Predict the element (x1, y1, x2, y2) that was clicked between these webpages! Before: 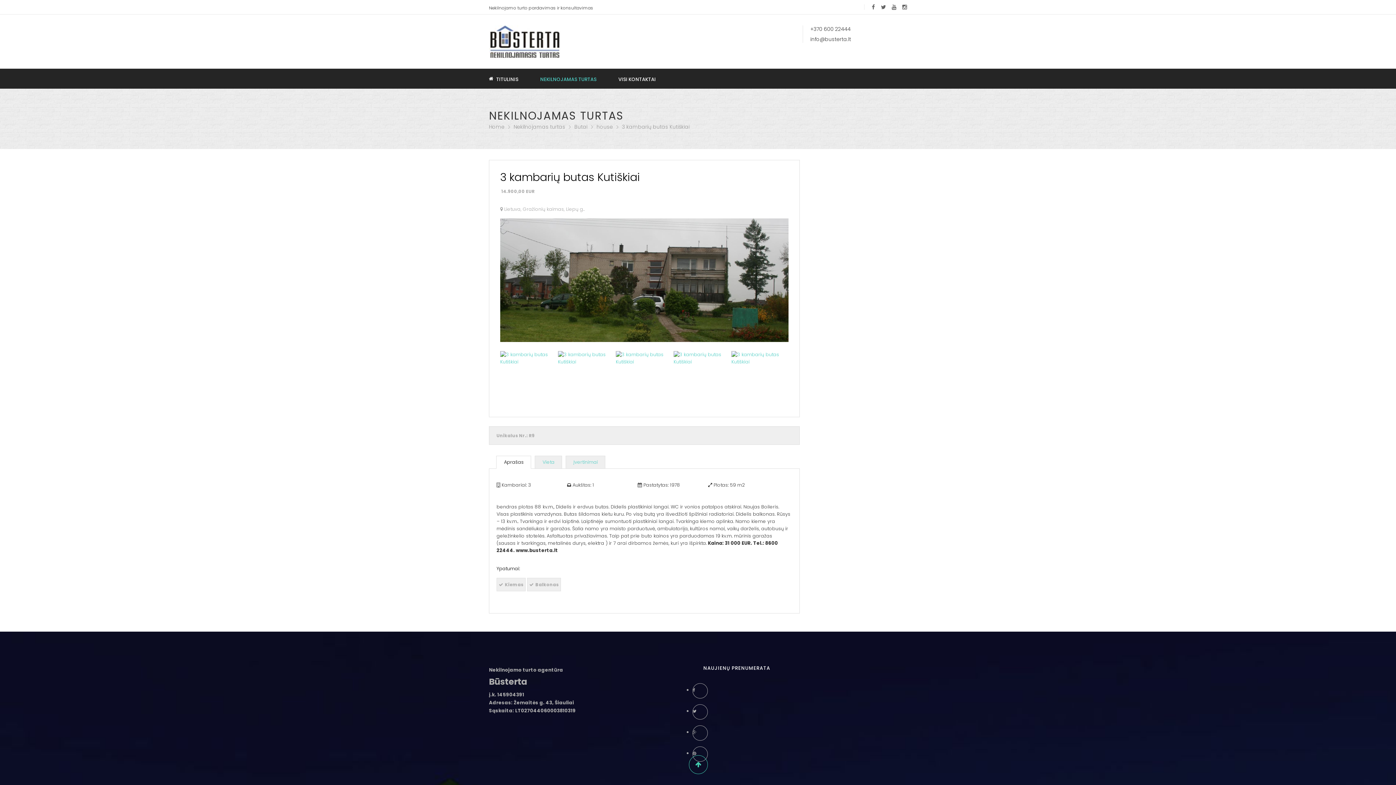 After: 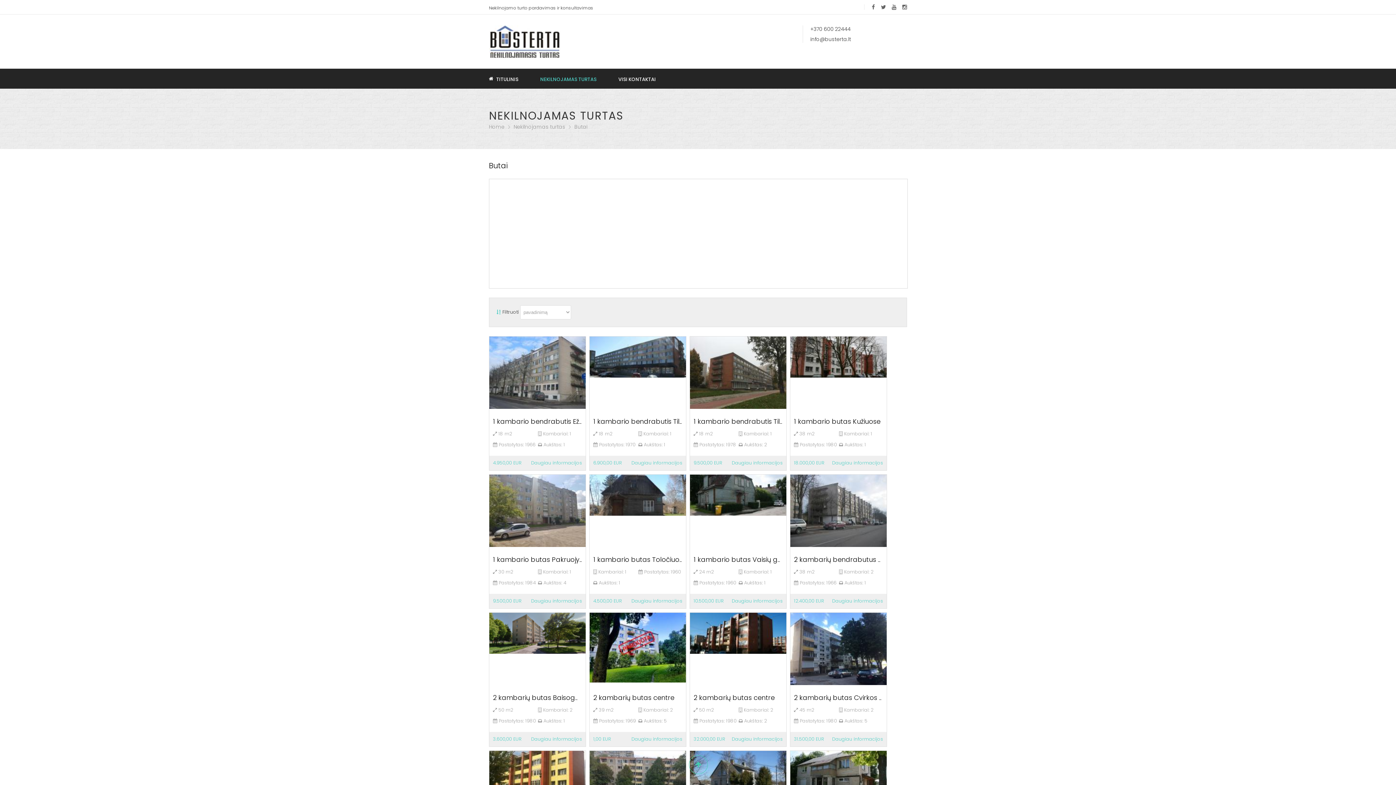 Action: label: Butai bbox: (574, 123, 593, 130)